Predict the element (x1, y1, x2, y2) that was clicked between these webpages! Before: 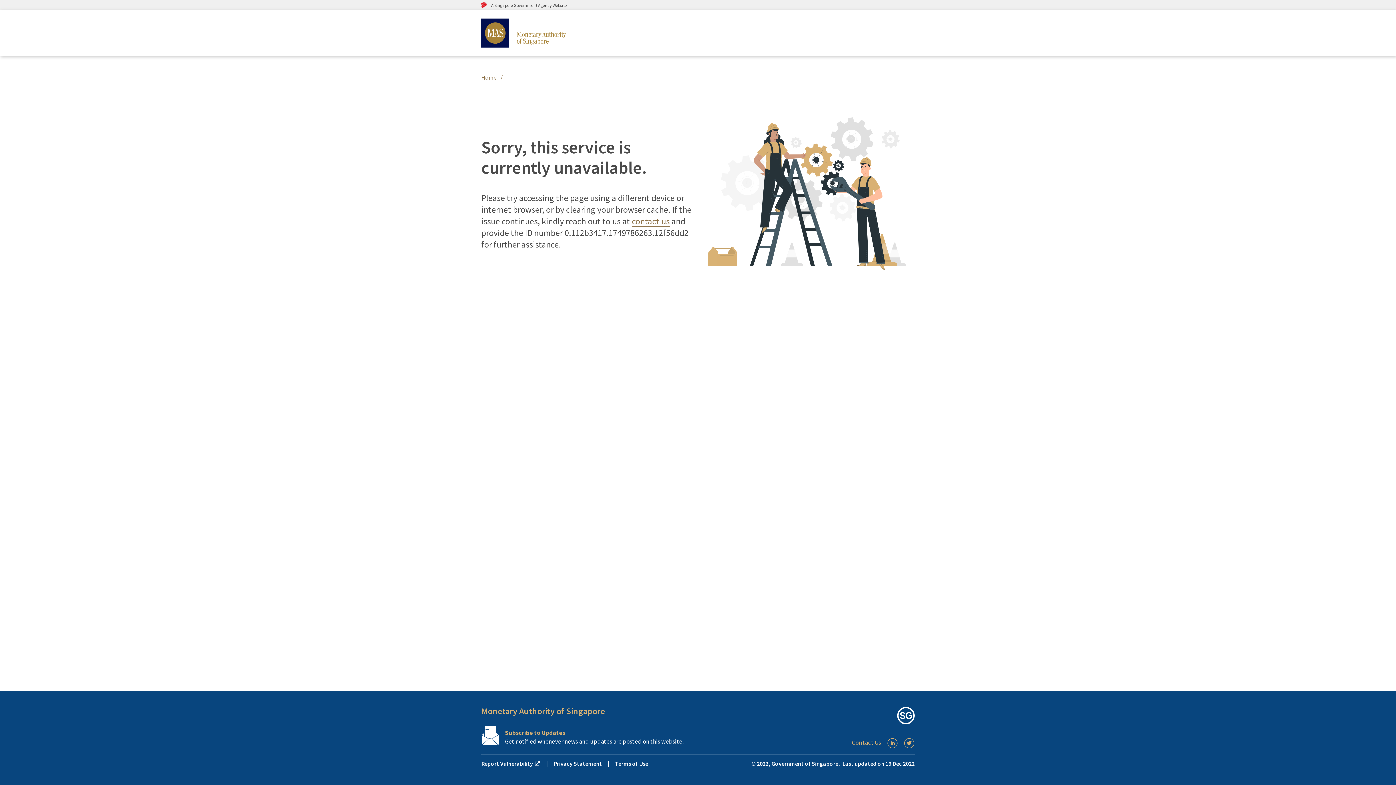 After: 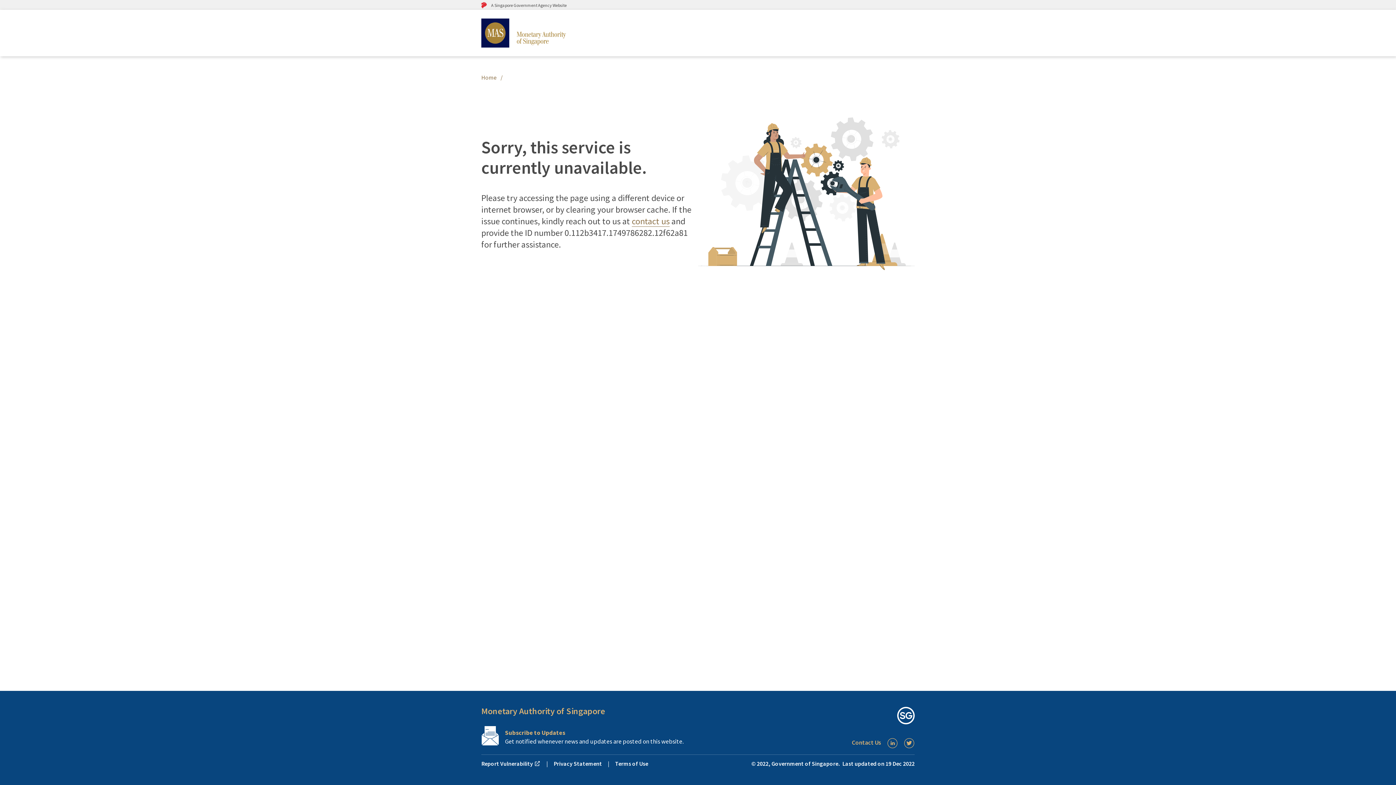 Action: bbox: (481, 726, 698, 746) label: Subscription Link